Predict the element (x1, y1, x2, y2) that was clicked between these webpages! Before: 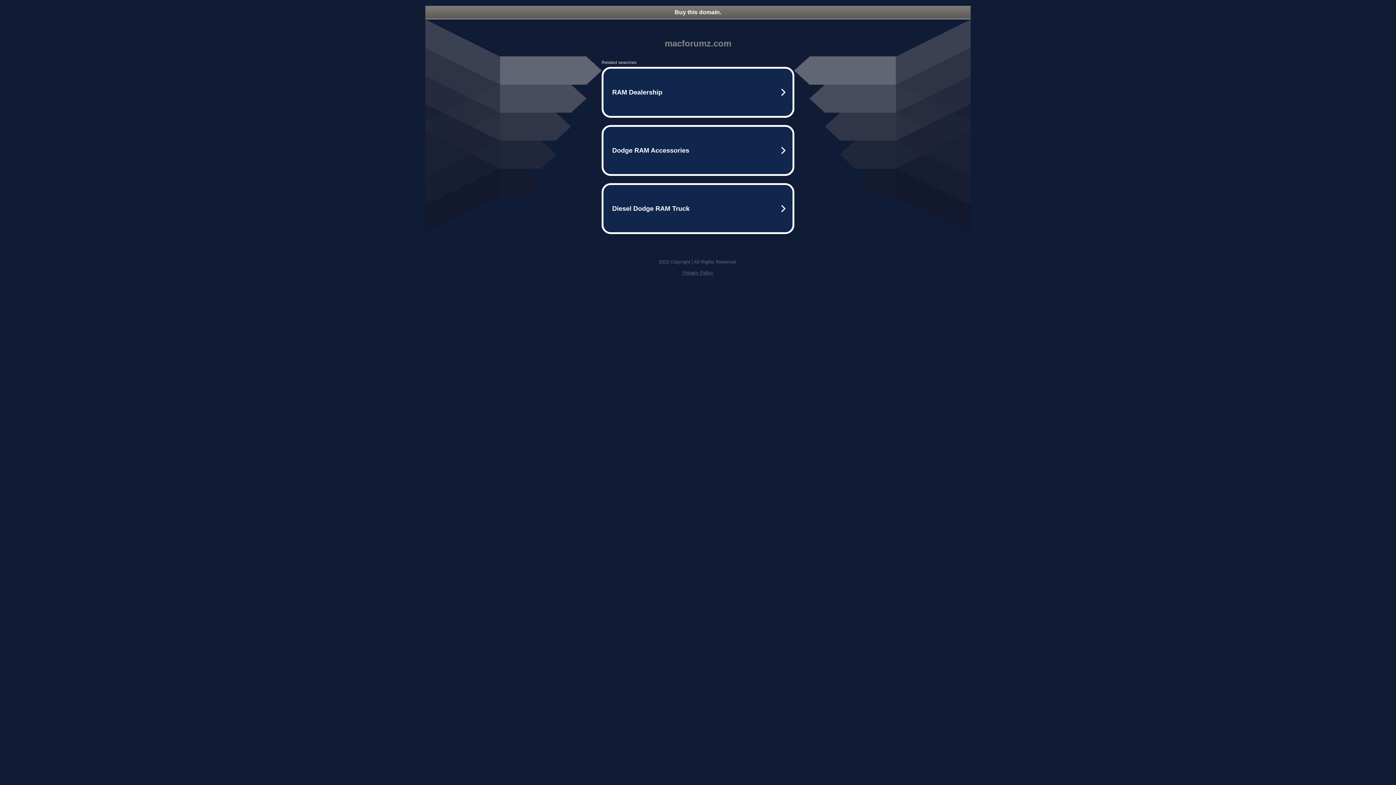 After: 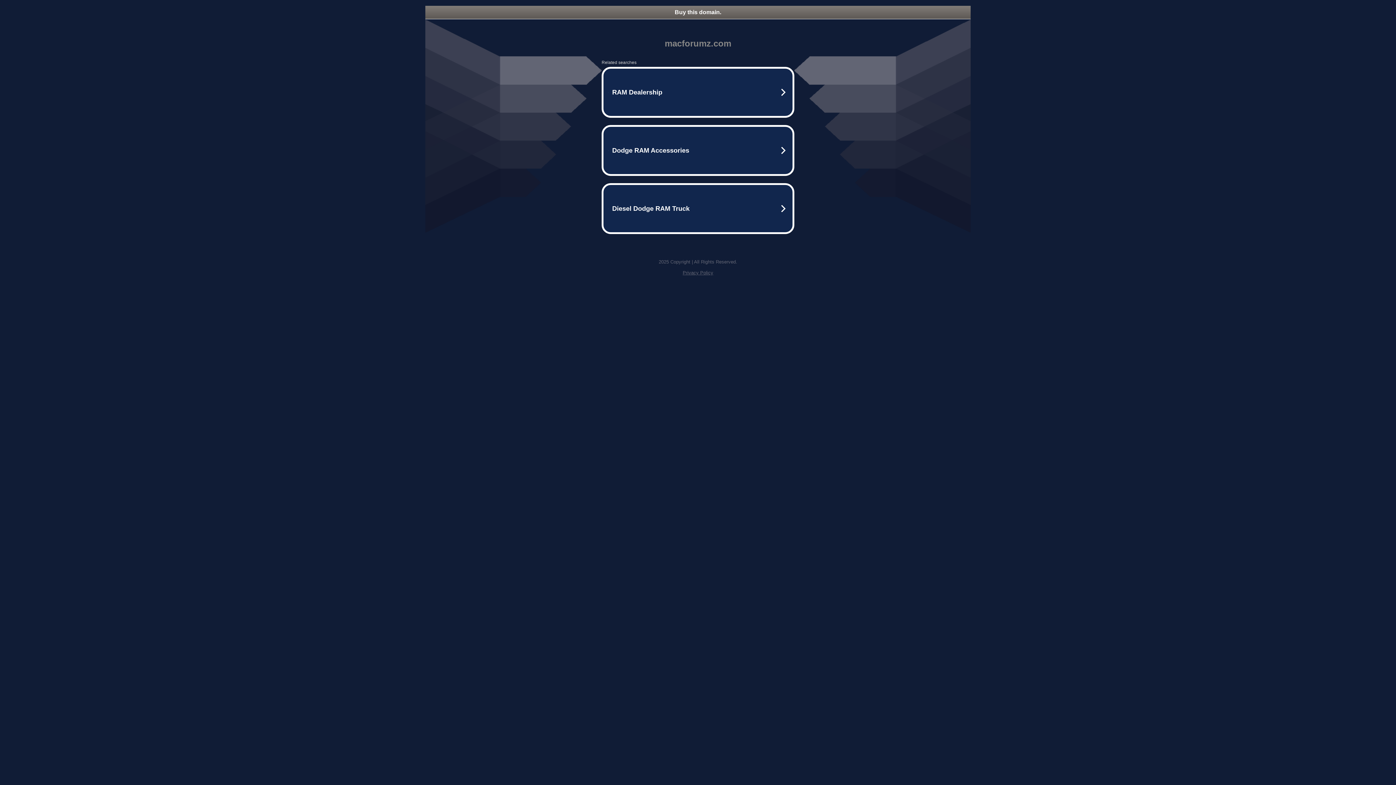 Action: label: Privacy Policy bbox: (682, 270, 713, 275)